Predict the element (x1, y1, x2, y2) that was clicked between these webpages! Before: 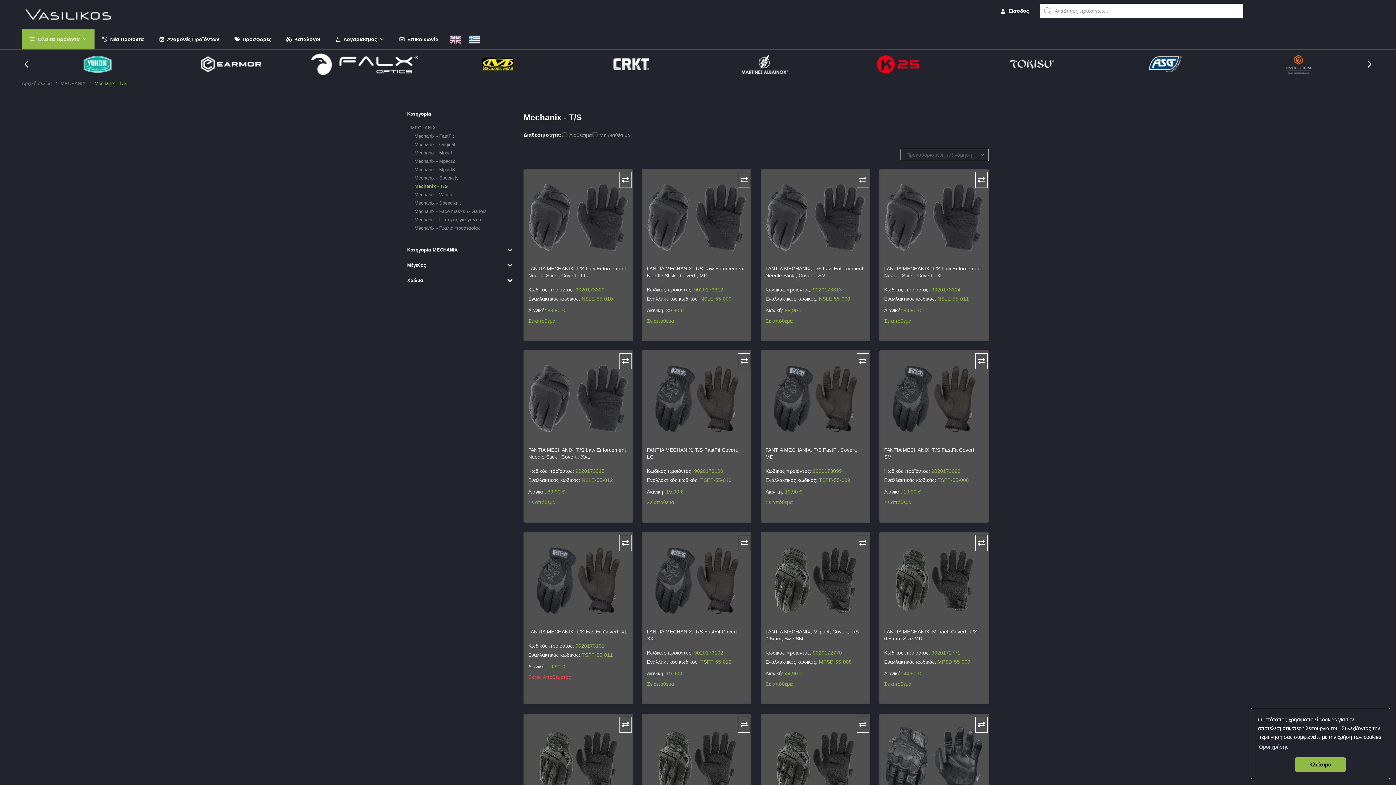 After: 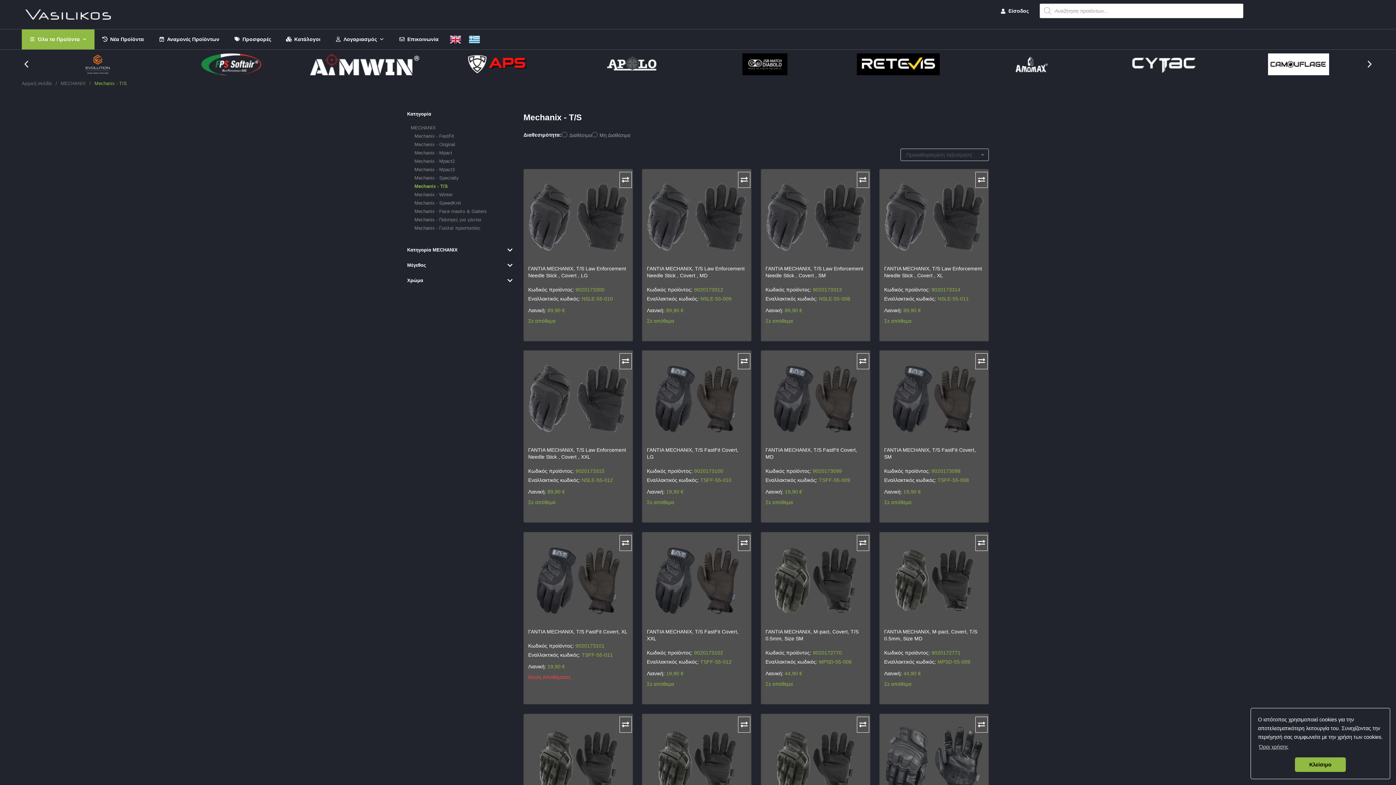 Action: bbox: (449, 36, 461, 41)